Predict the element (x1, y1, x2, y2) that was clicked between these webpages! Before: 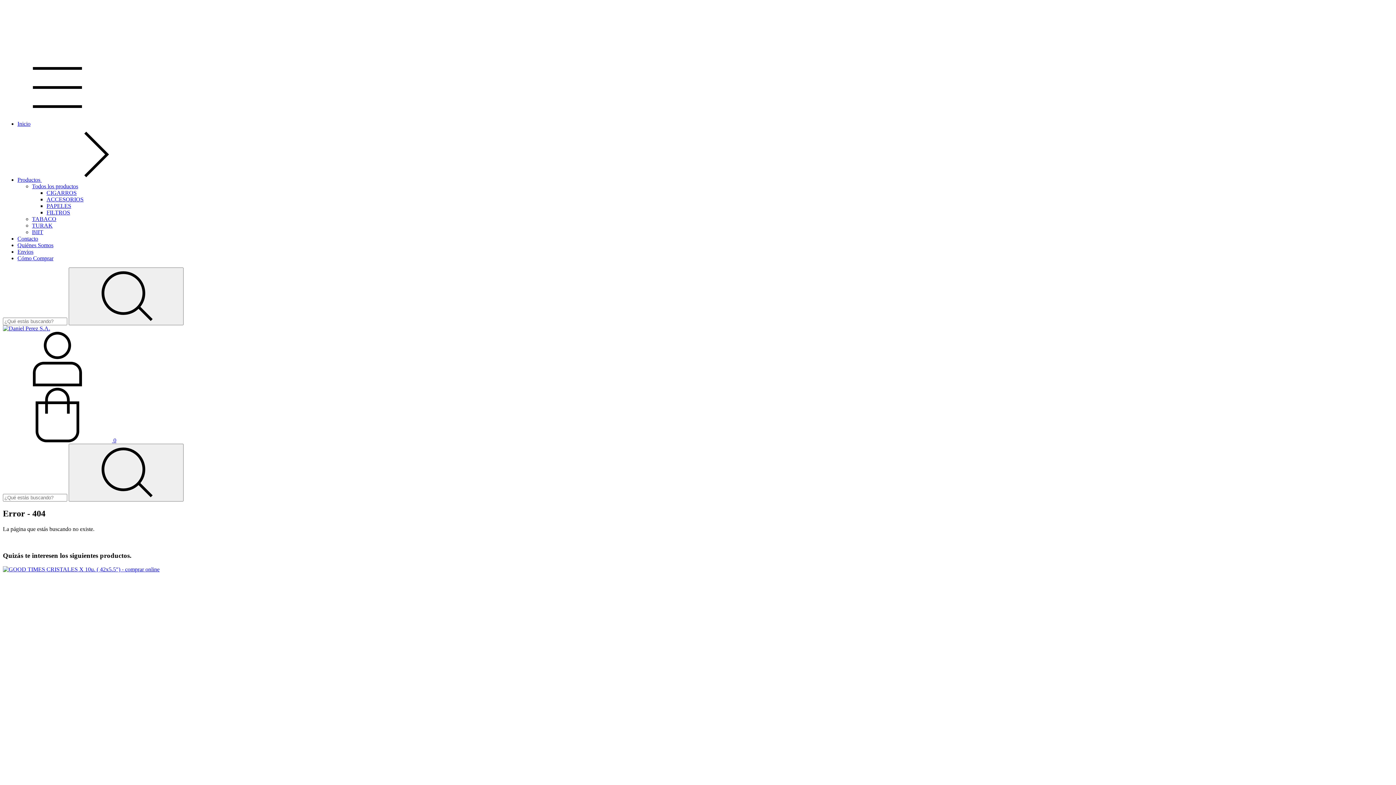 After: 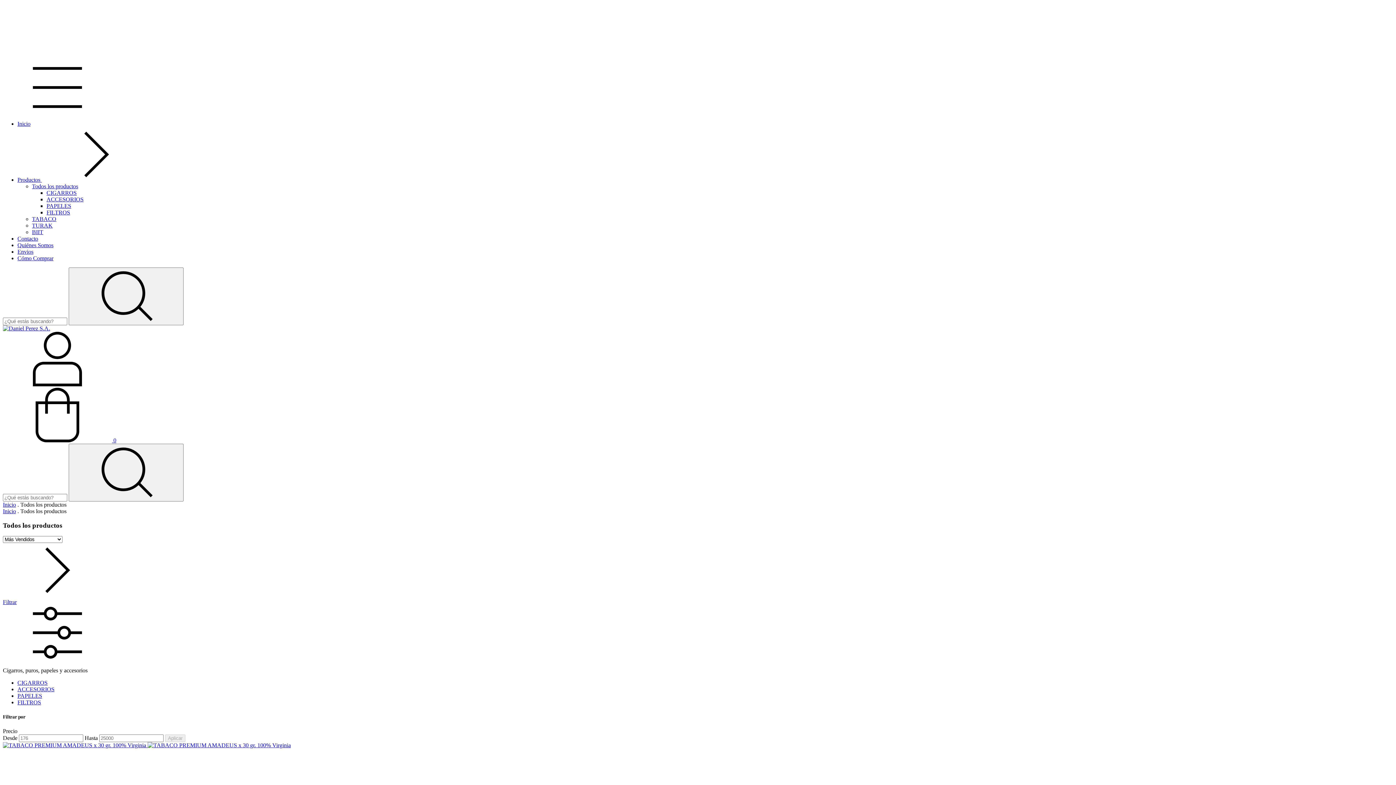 Action: label: Todos los productos bbox: (32, 183, 78, 189)